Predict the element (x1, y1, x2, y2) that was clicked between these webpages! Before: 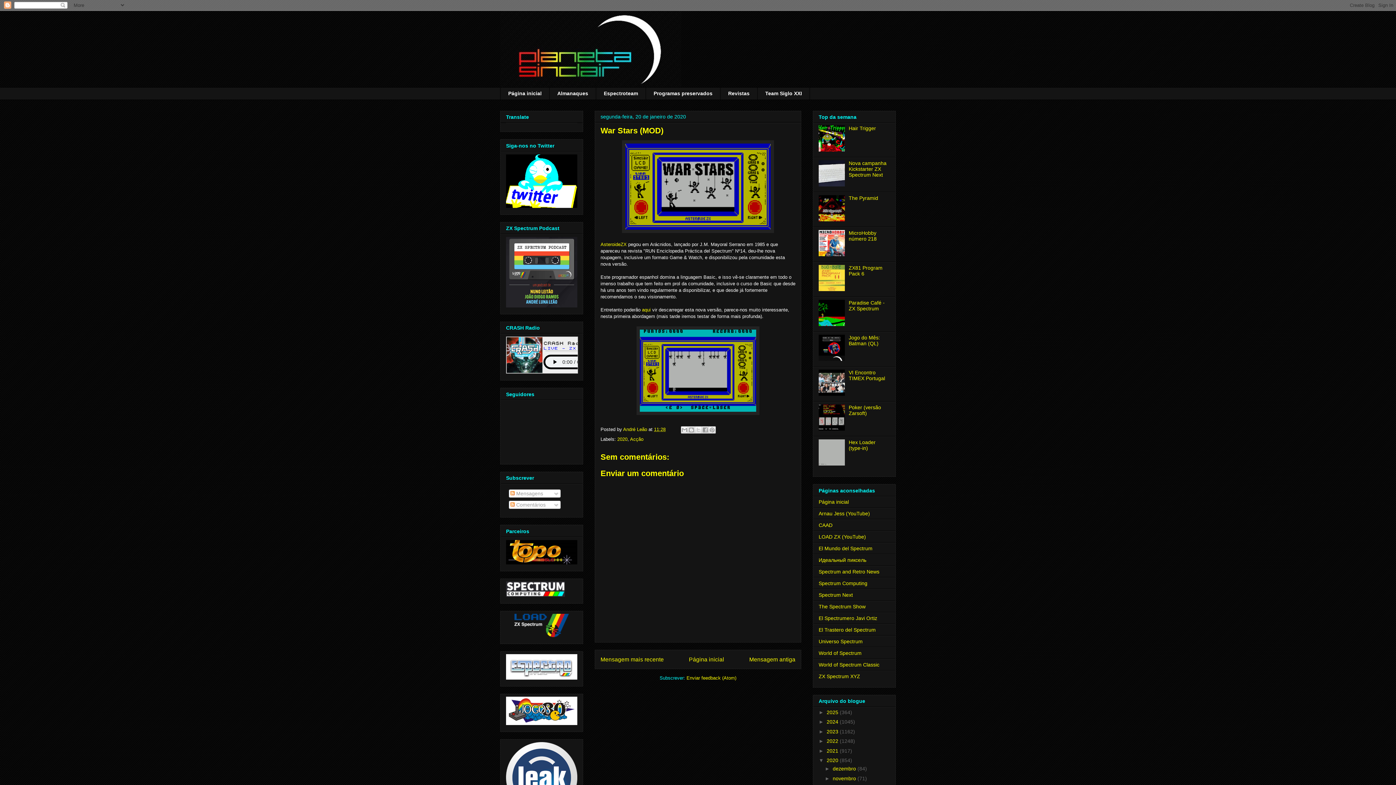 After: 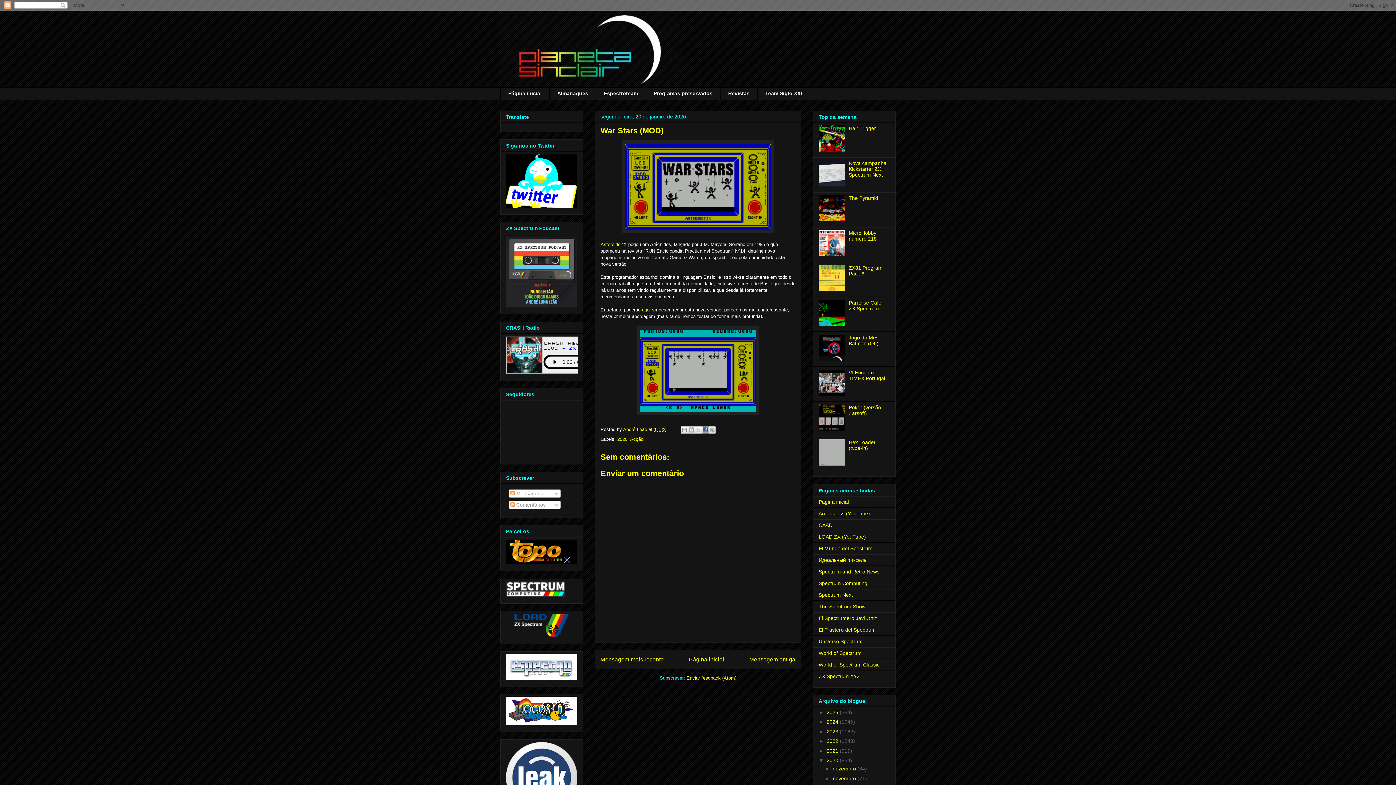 Action: label: Partilhar no Facebook bbox: (701, 426, 709, 433)